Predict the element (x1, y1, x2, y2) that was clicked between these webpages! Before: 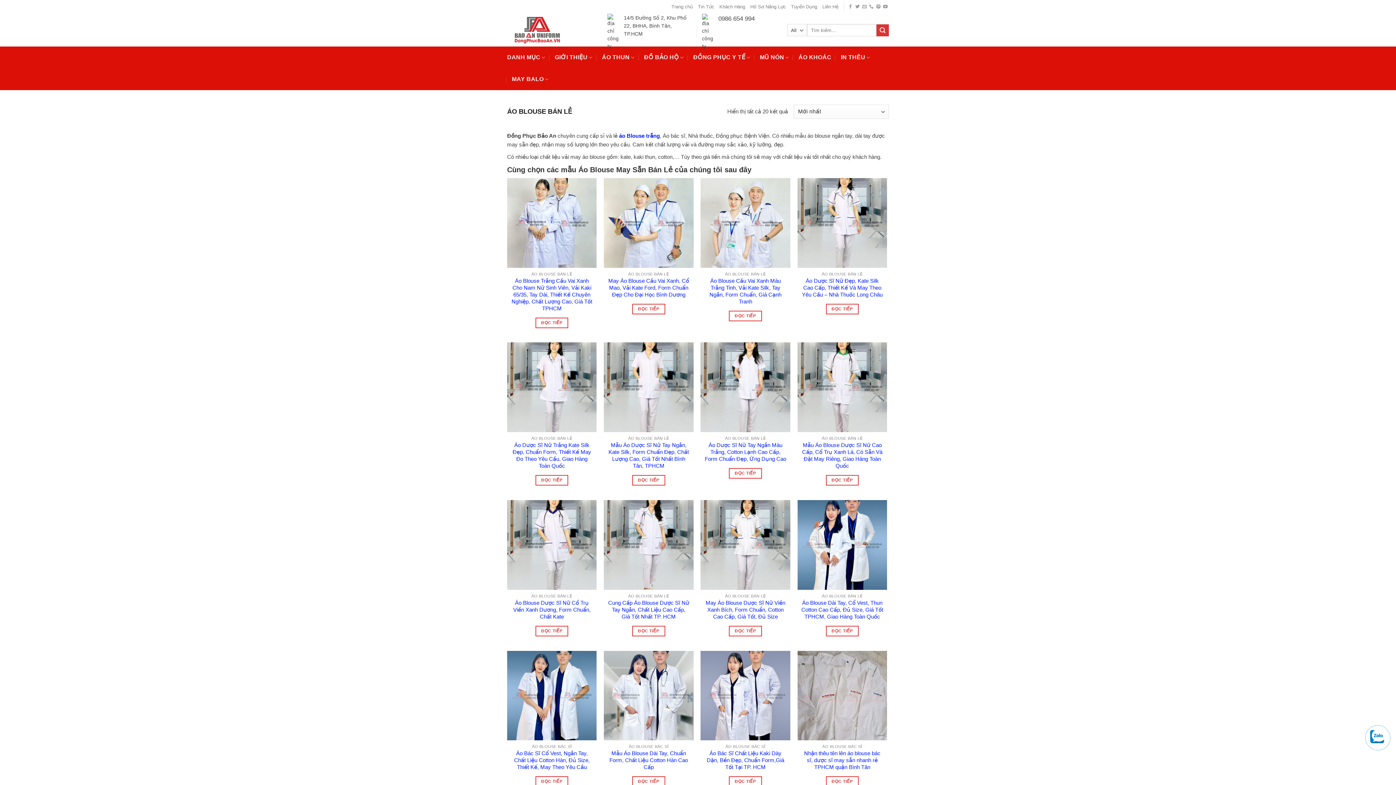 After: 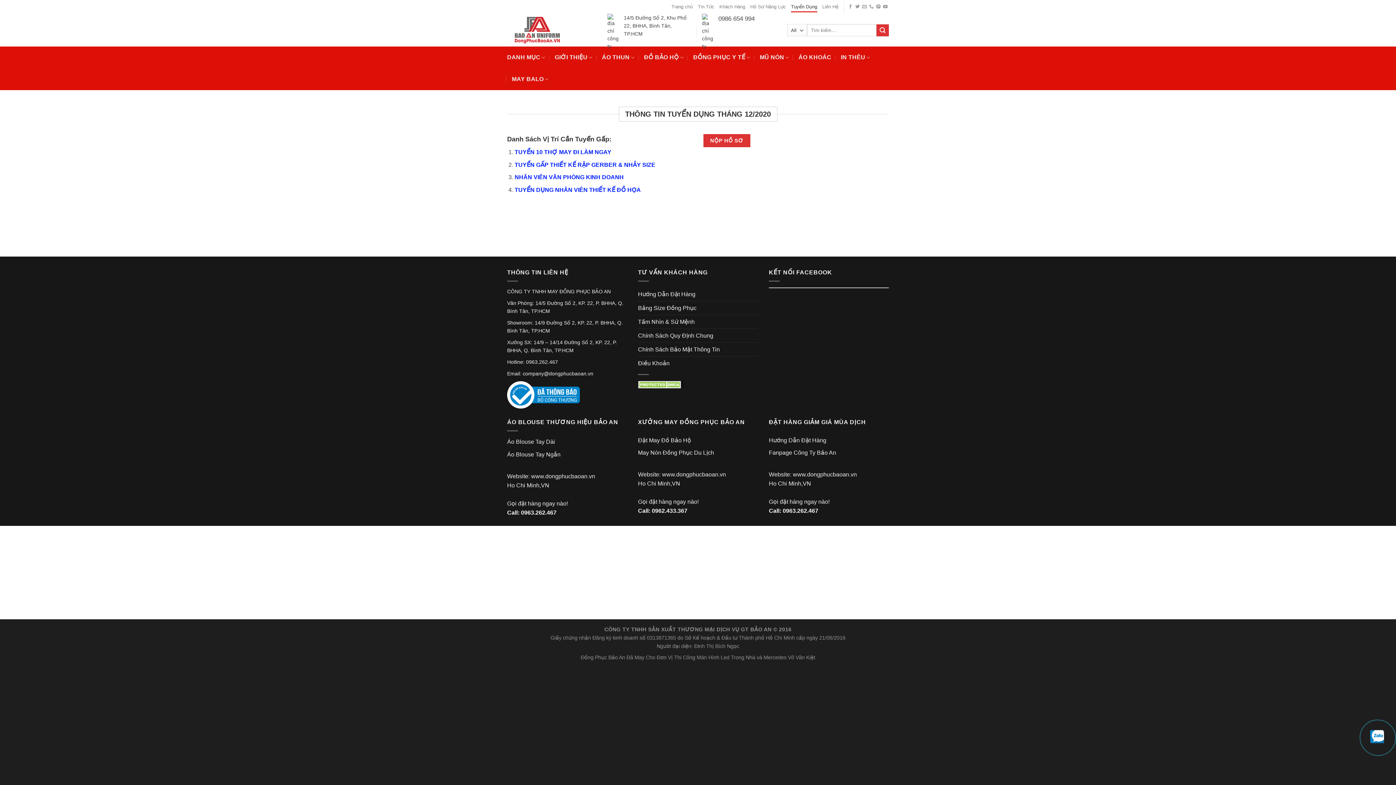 Action: label: Tuyển Dụng bbox: (791, 1, 817, 12)